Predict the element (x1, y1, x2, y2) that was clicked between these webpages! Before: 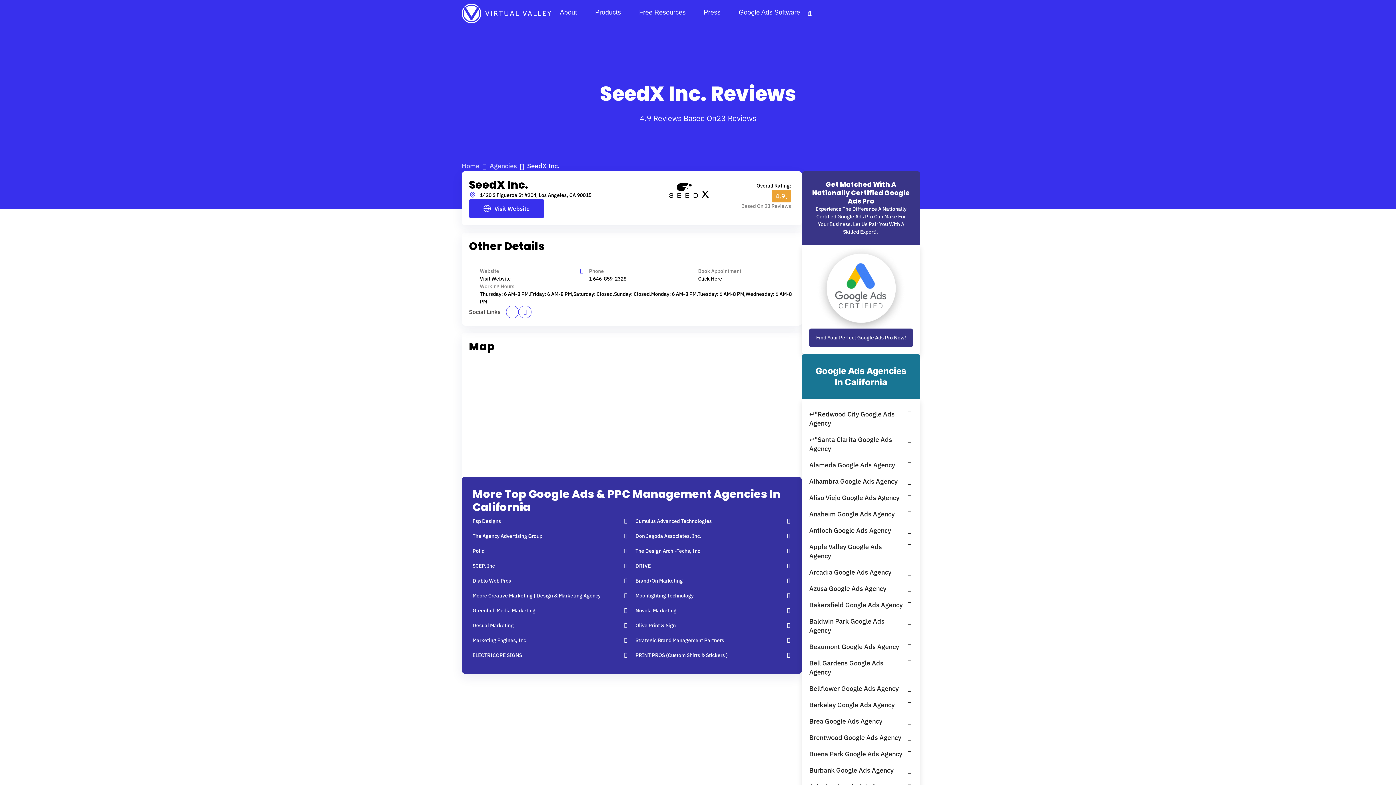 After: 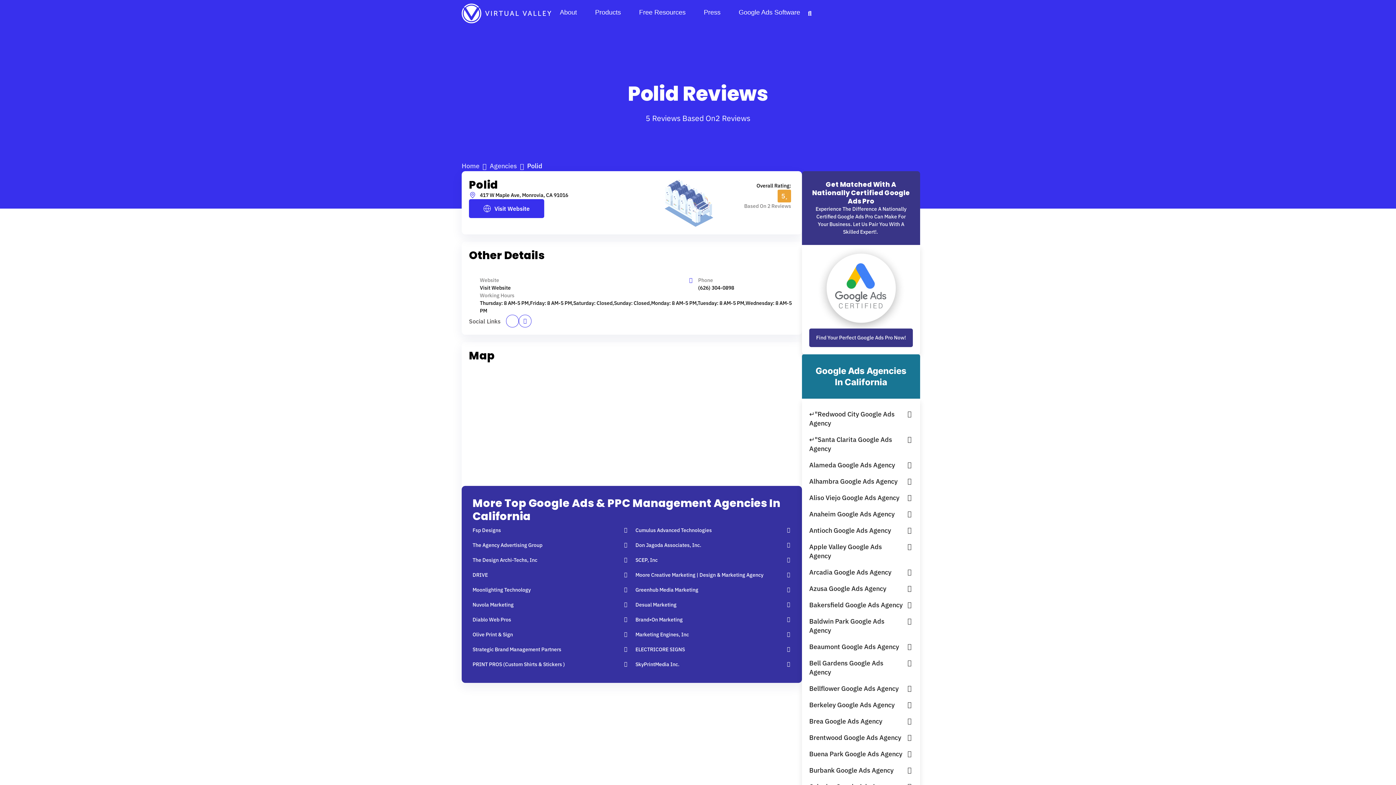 Action: bbox: (472, 547, 628, 555) label: Polid